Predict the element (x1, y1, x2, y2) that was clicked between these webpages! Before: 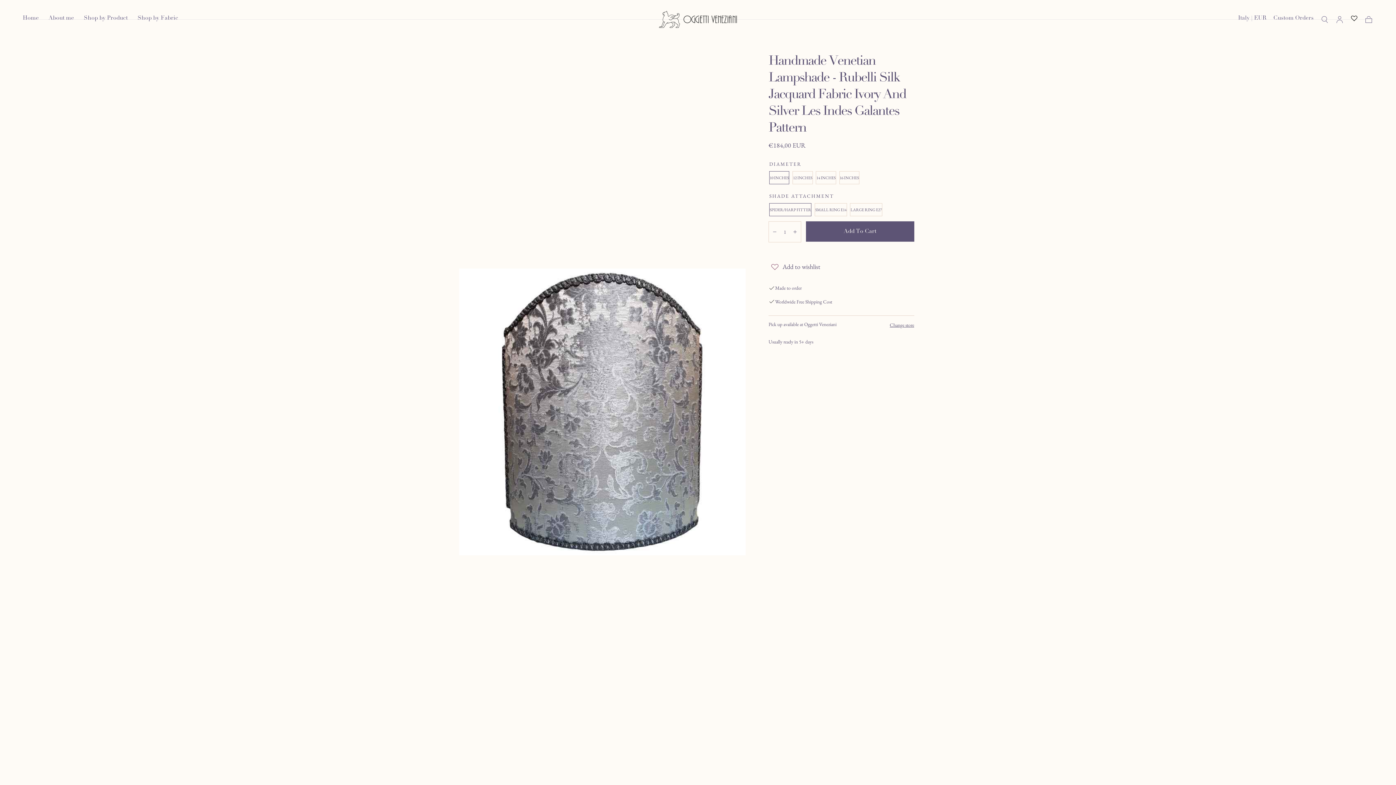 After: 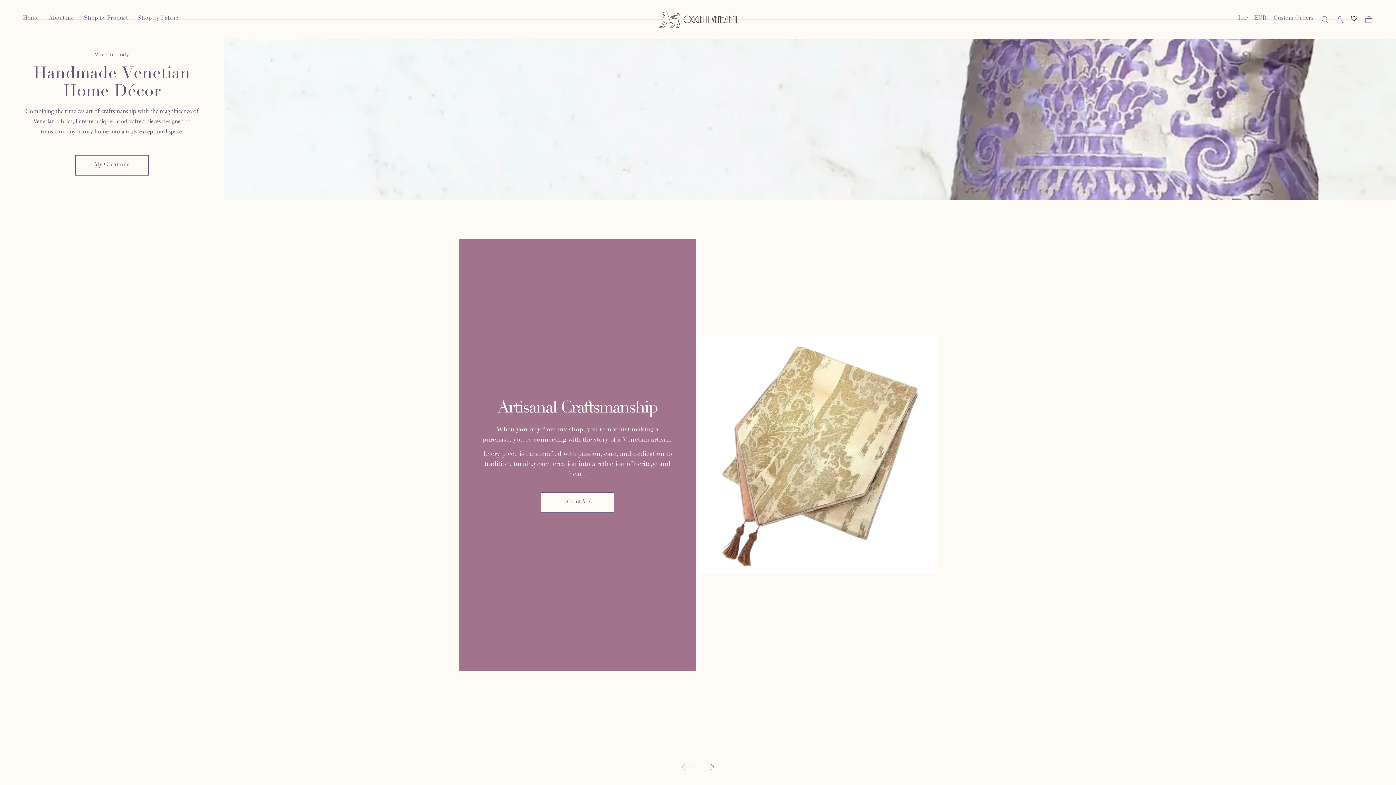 Action: bbox: (657, 9, 738, 29)